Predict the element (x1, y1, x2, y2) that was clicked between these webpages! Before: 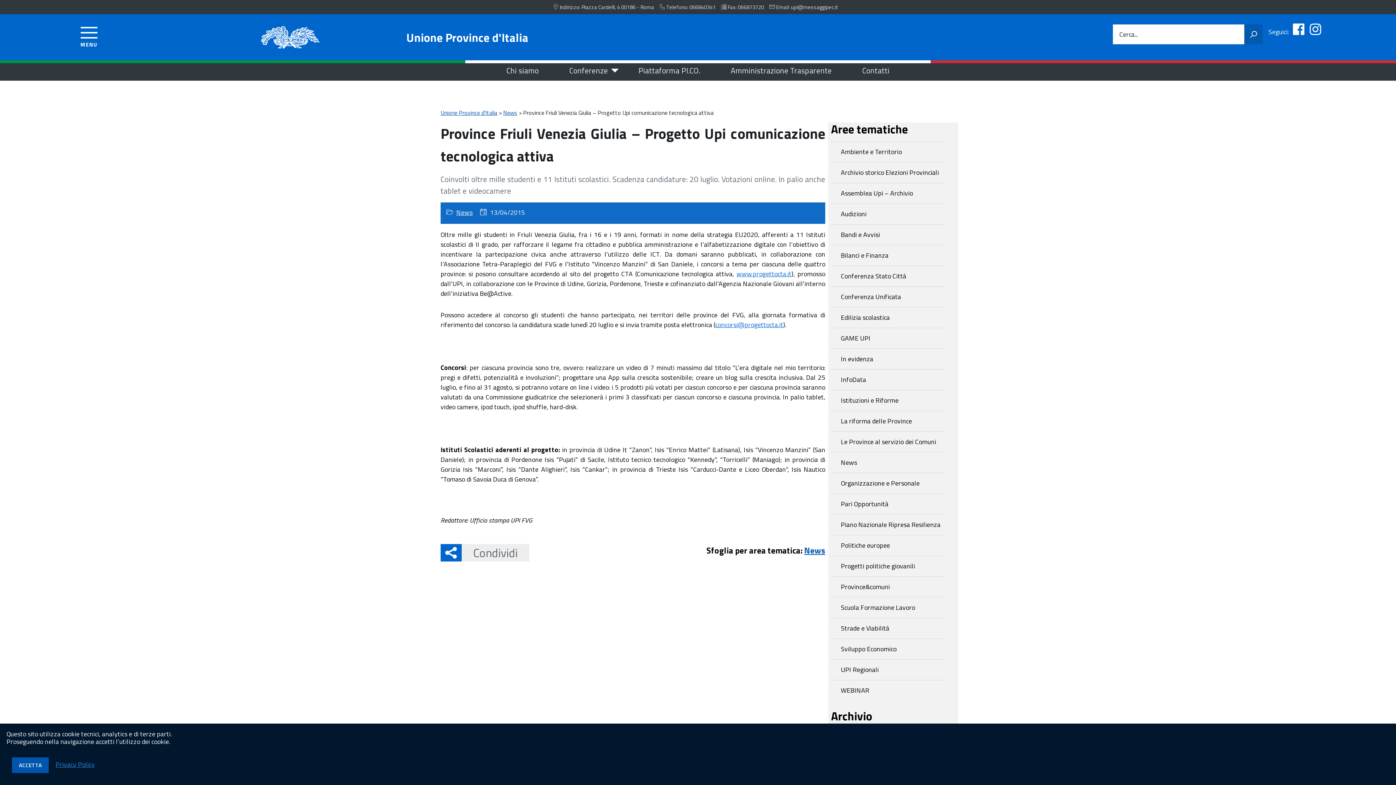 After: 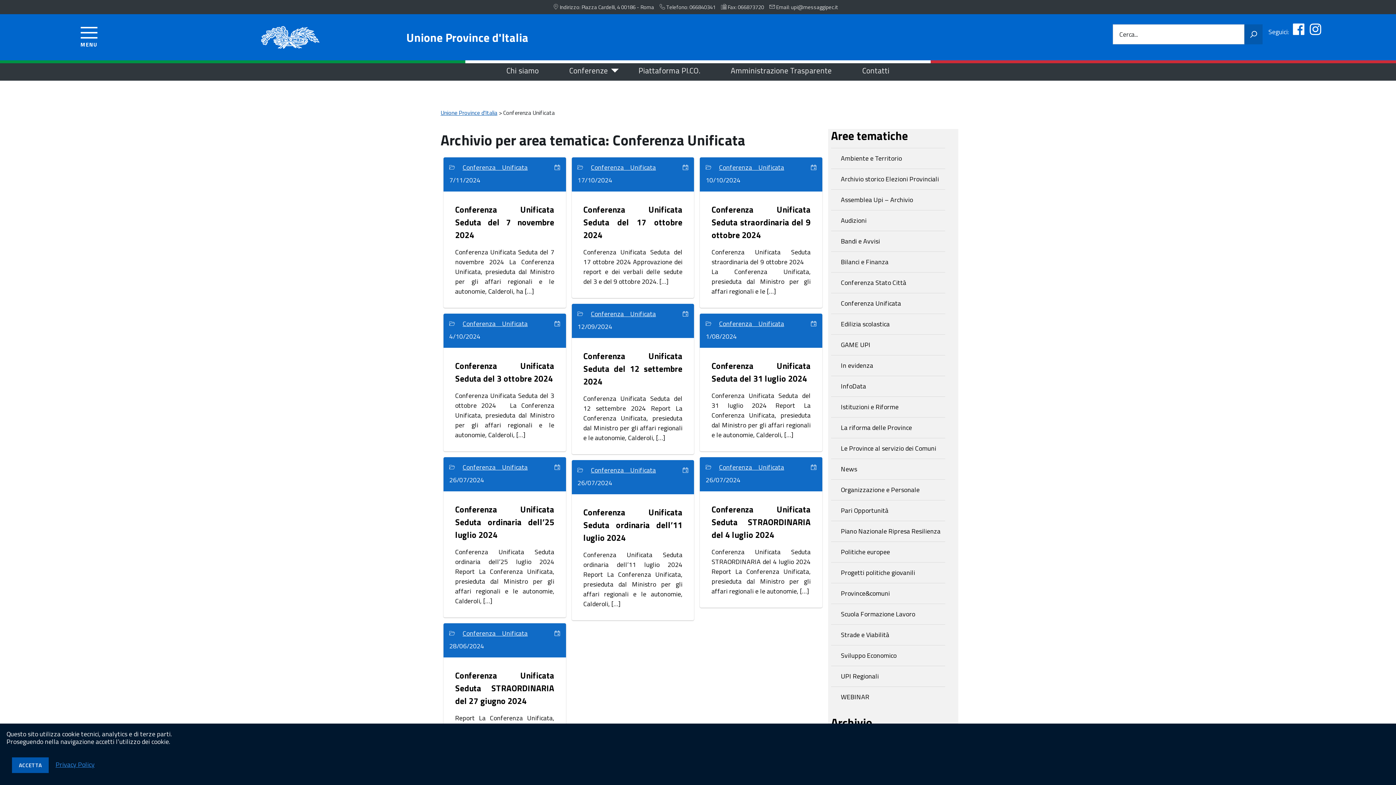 Action: bbox: (831, 286, 945, 307) label: Conferenza Unificata